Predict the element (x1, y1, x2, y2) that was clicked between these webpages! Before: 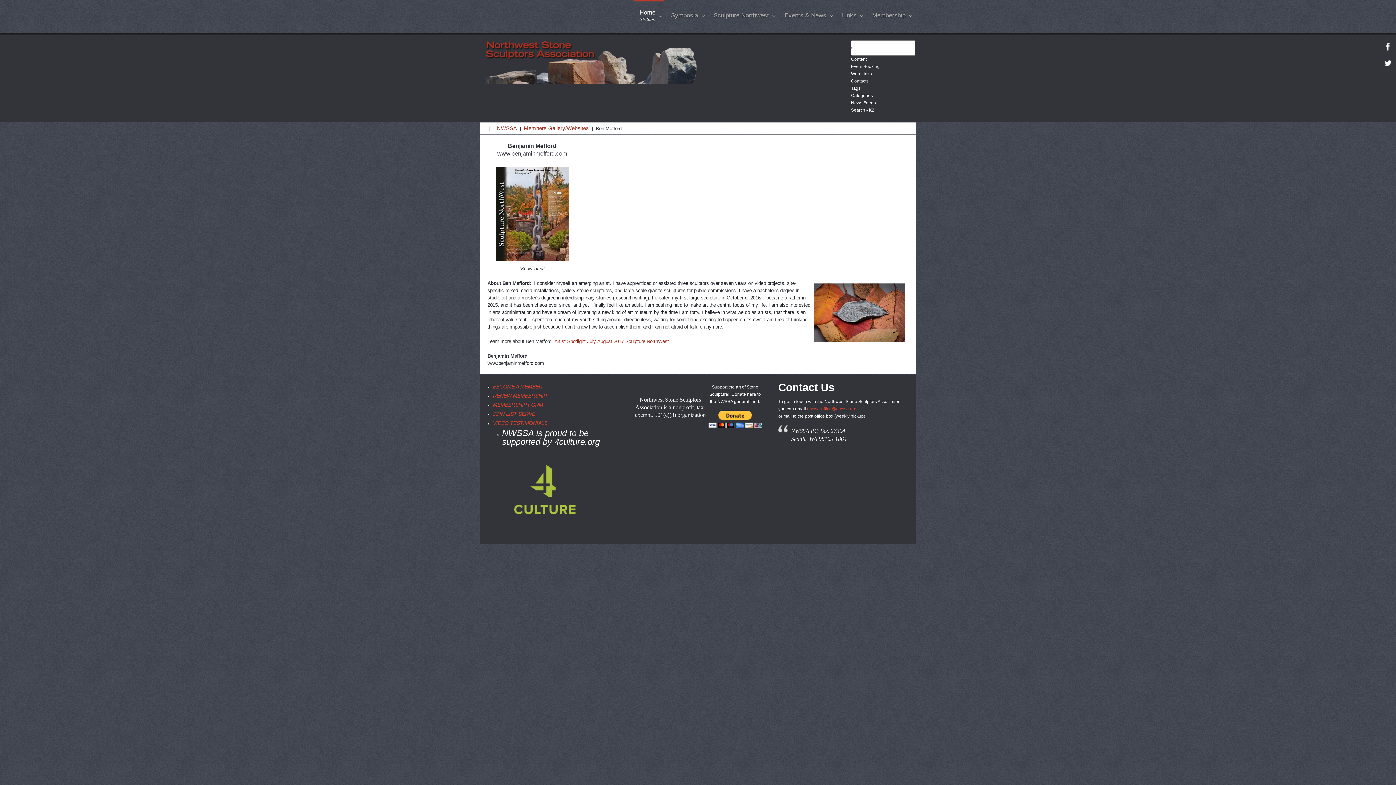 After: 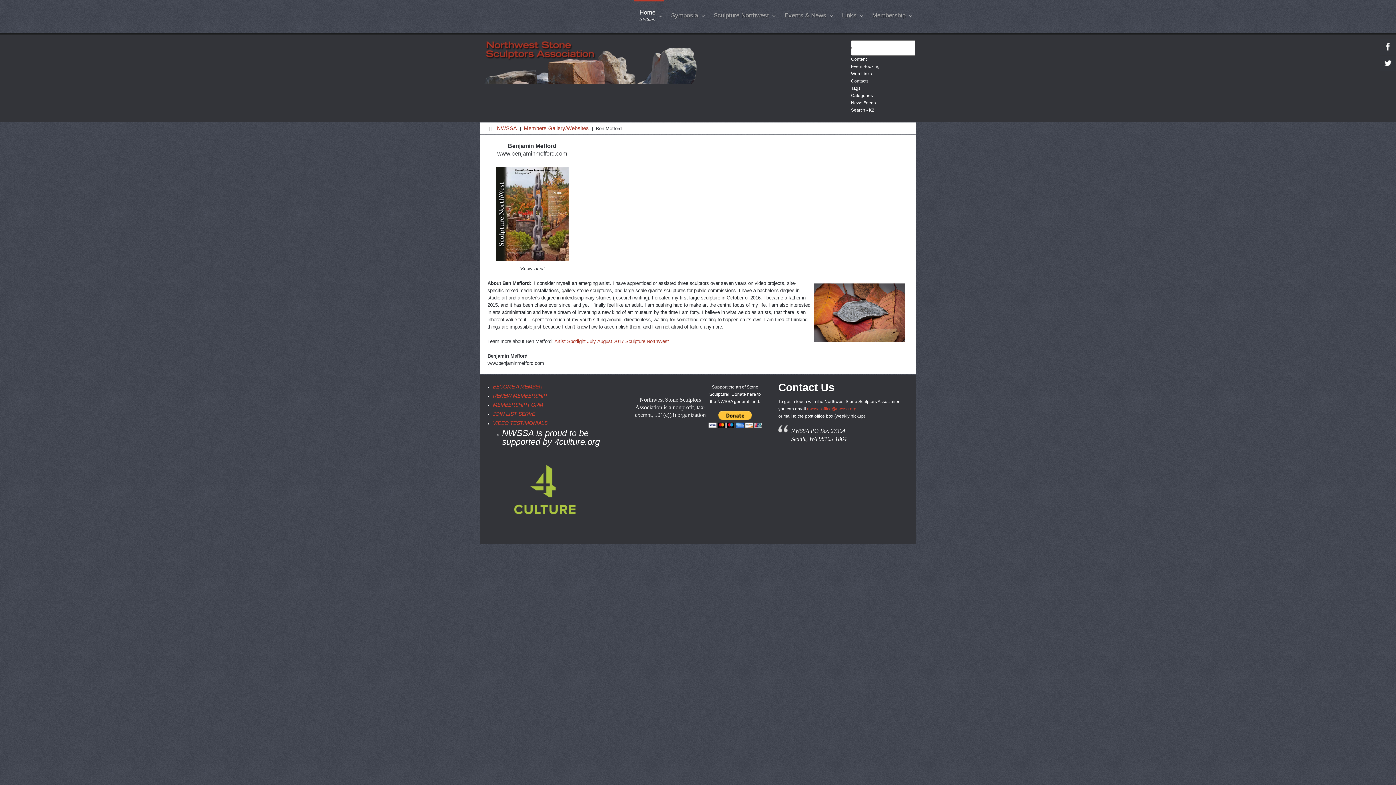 Action: label: BER  bbox: (532, 384, 544, 389)